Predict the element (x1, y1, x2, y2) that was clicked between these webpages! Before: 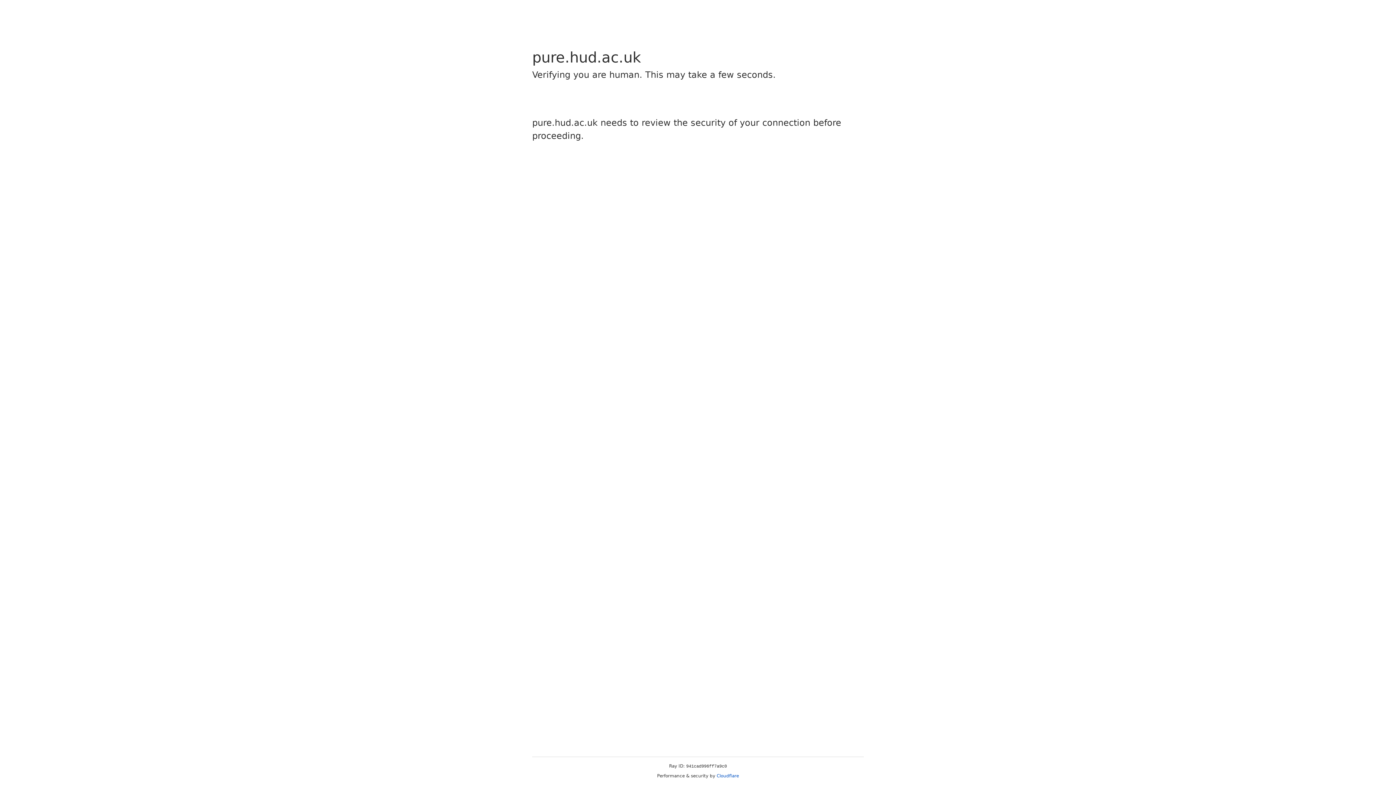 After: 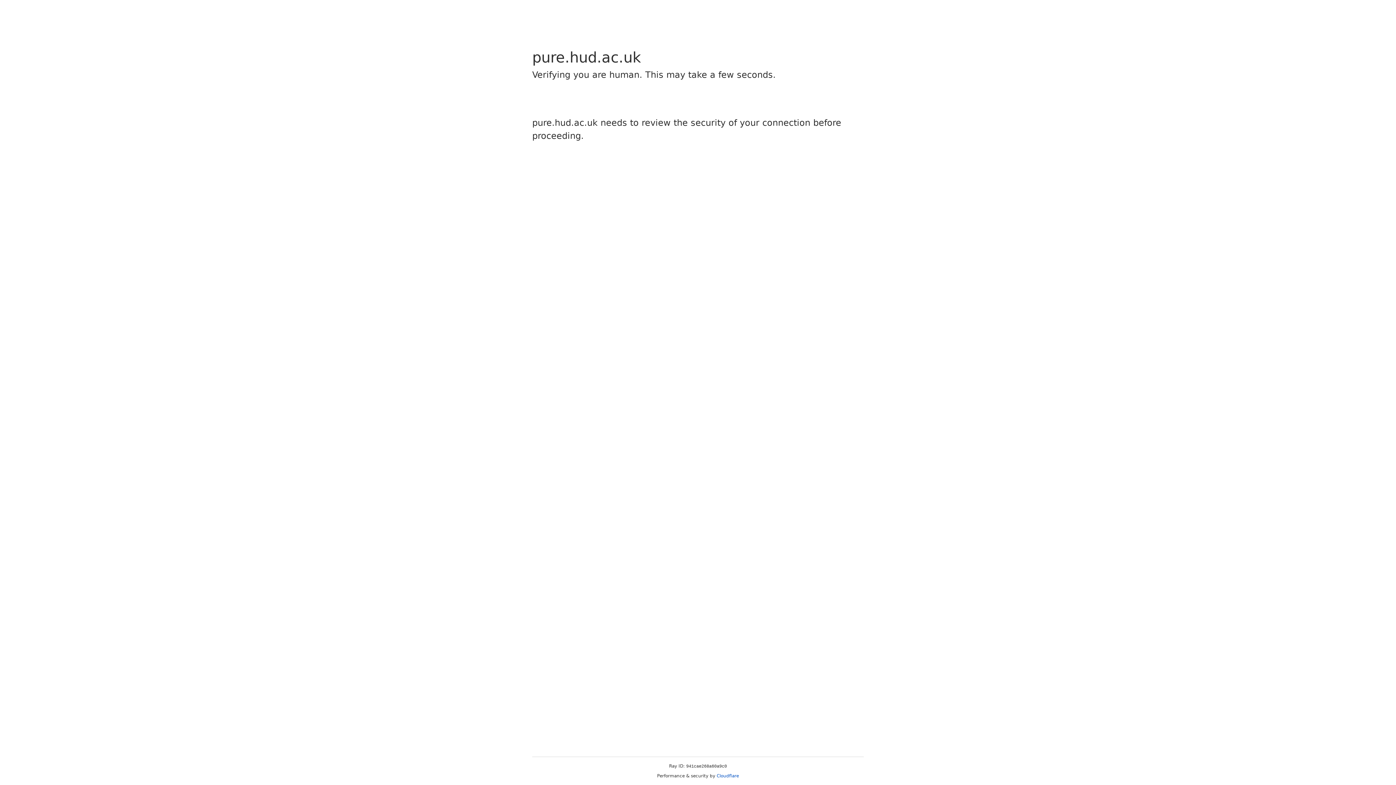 Action: bbox: (716, 773, 739, 778) label: Cloudflare